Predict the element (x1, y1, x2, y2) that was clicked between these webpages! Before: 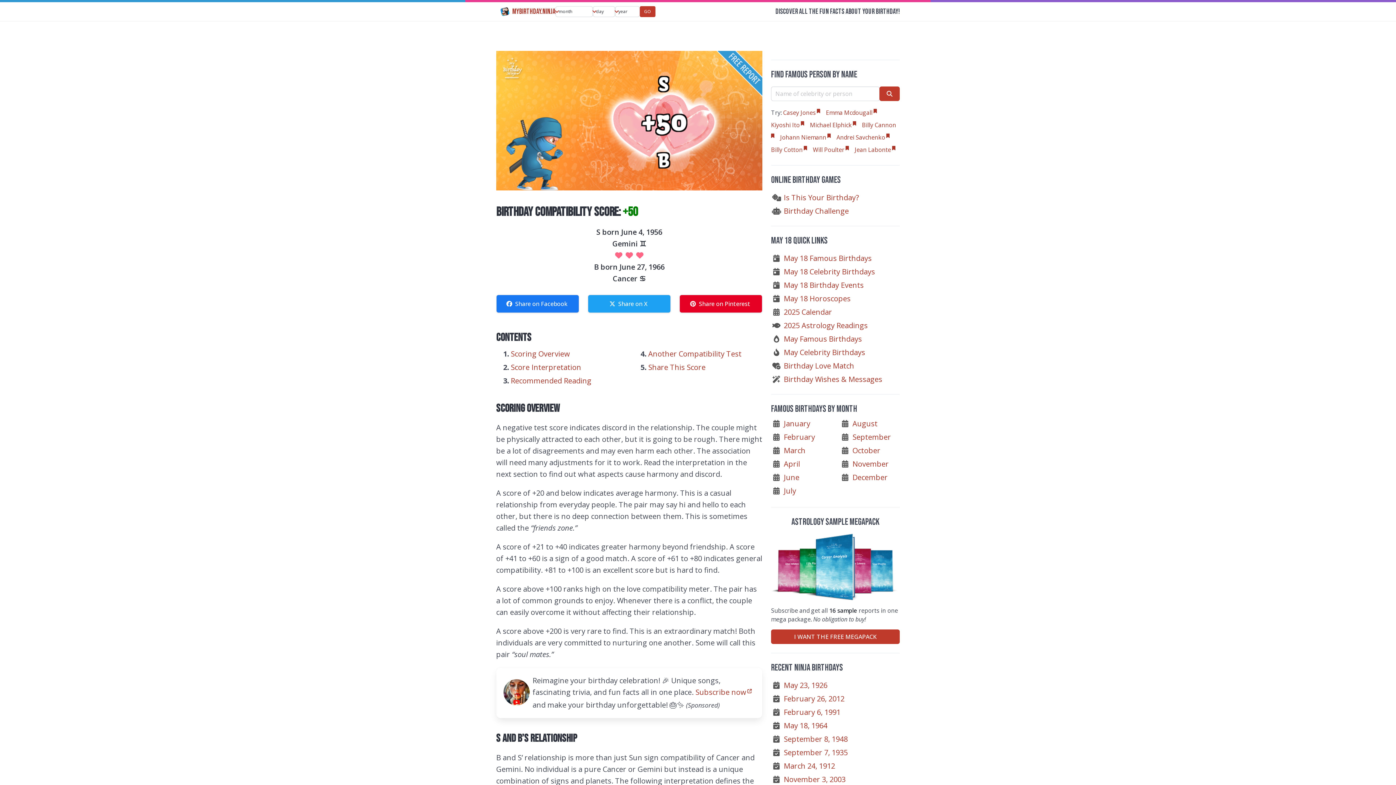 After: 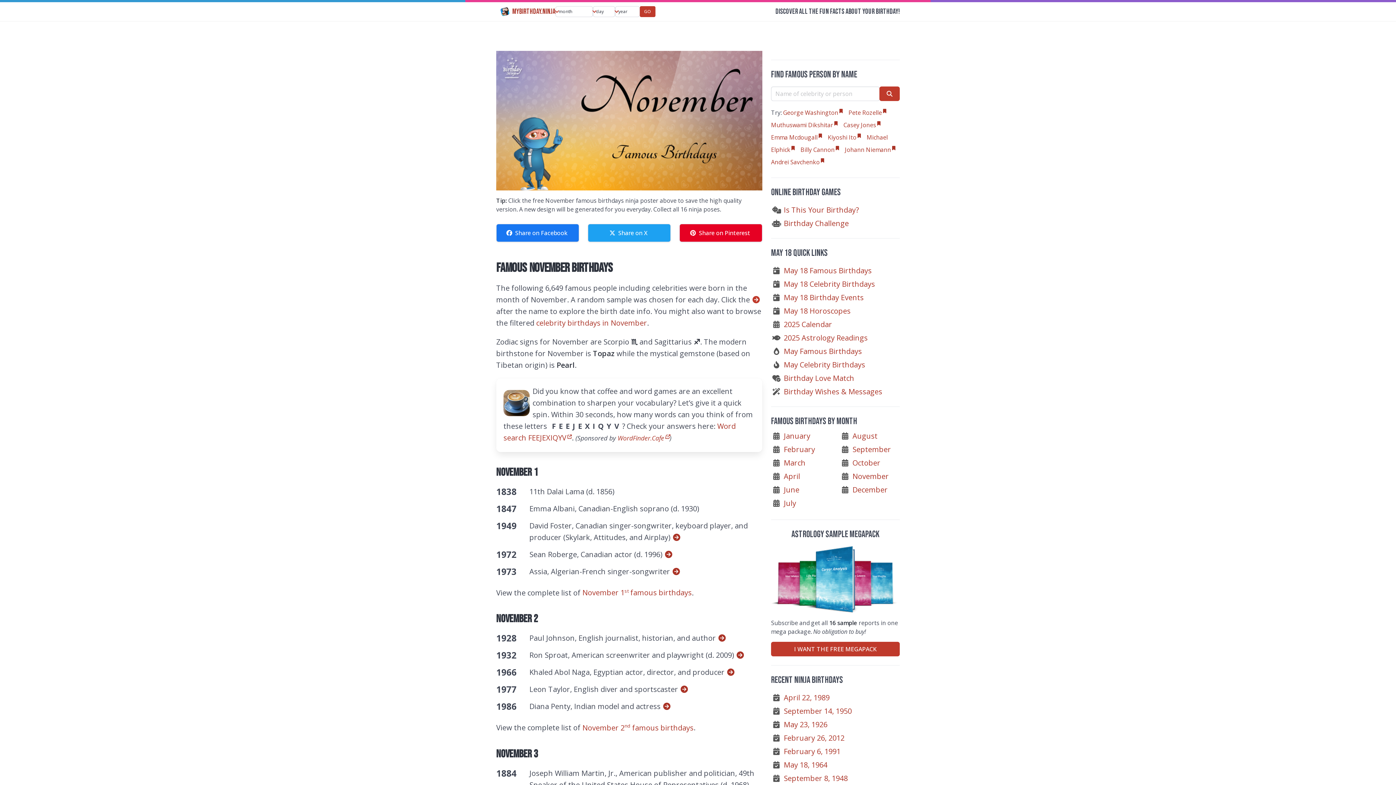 Action: label: November bbox: (852, 459, 889, 468)